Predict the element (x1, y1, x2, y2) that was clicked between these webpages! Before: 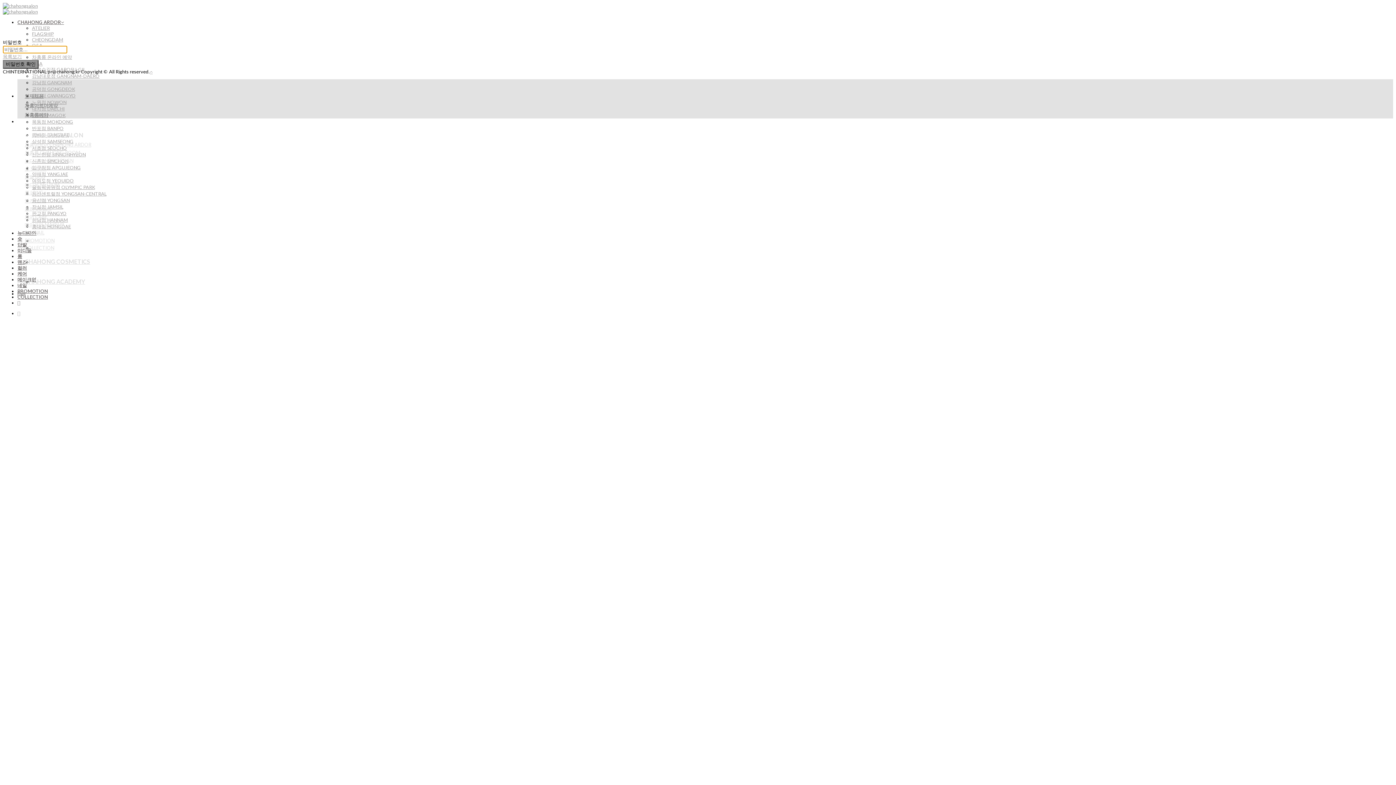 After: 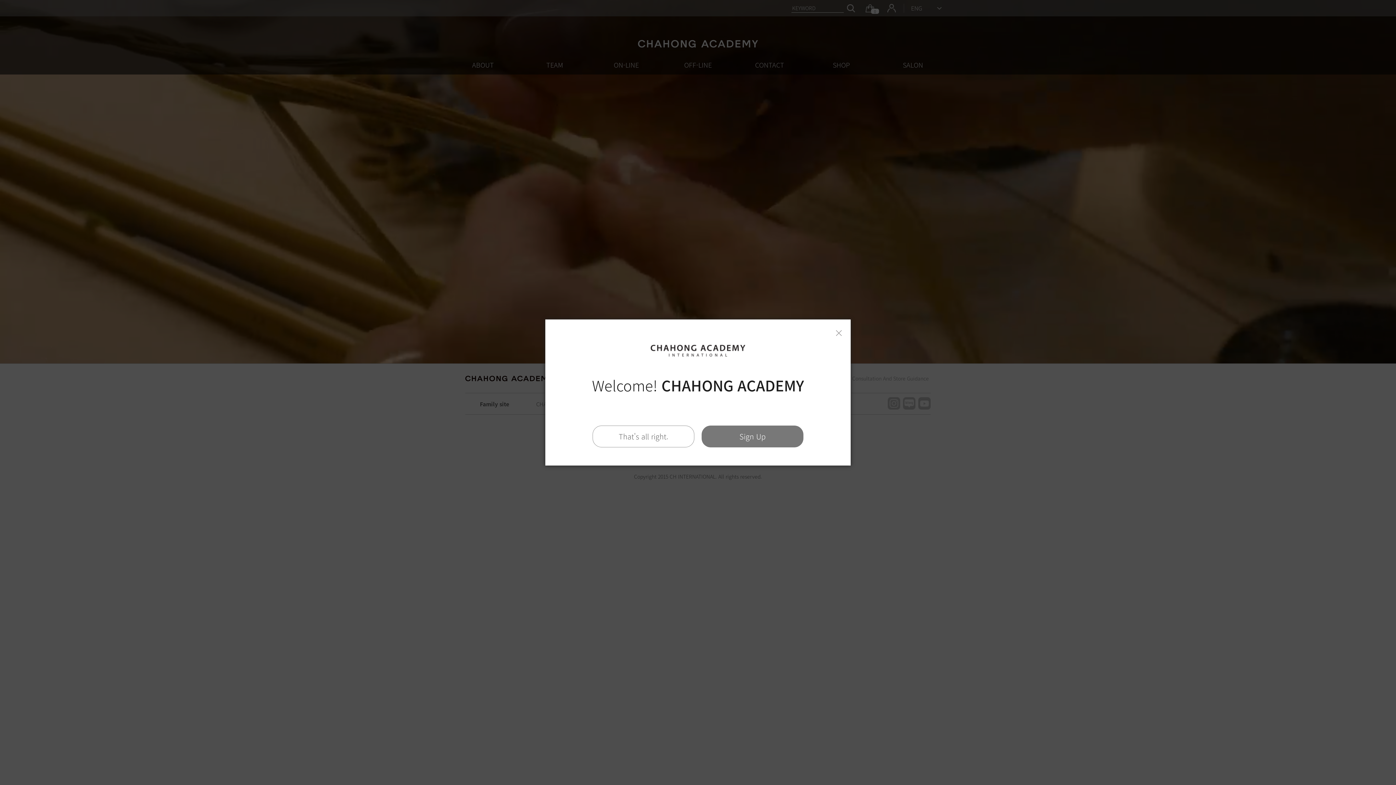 Action: bbox: (24, 278, 85, 286) label: CHAHONG ACADEMY